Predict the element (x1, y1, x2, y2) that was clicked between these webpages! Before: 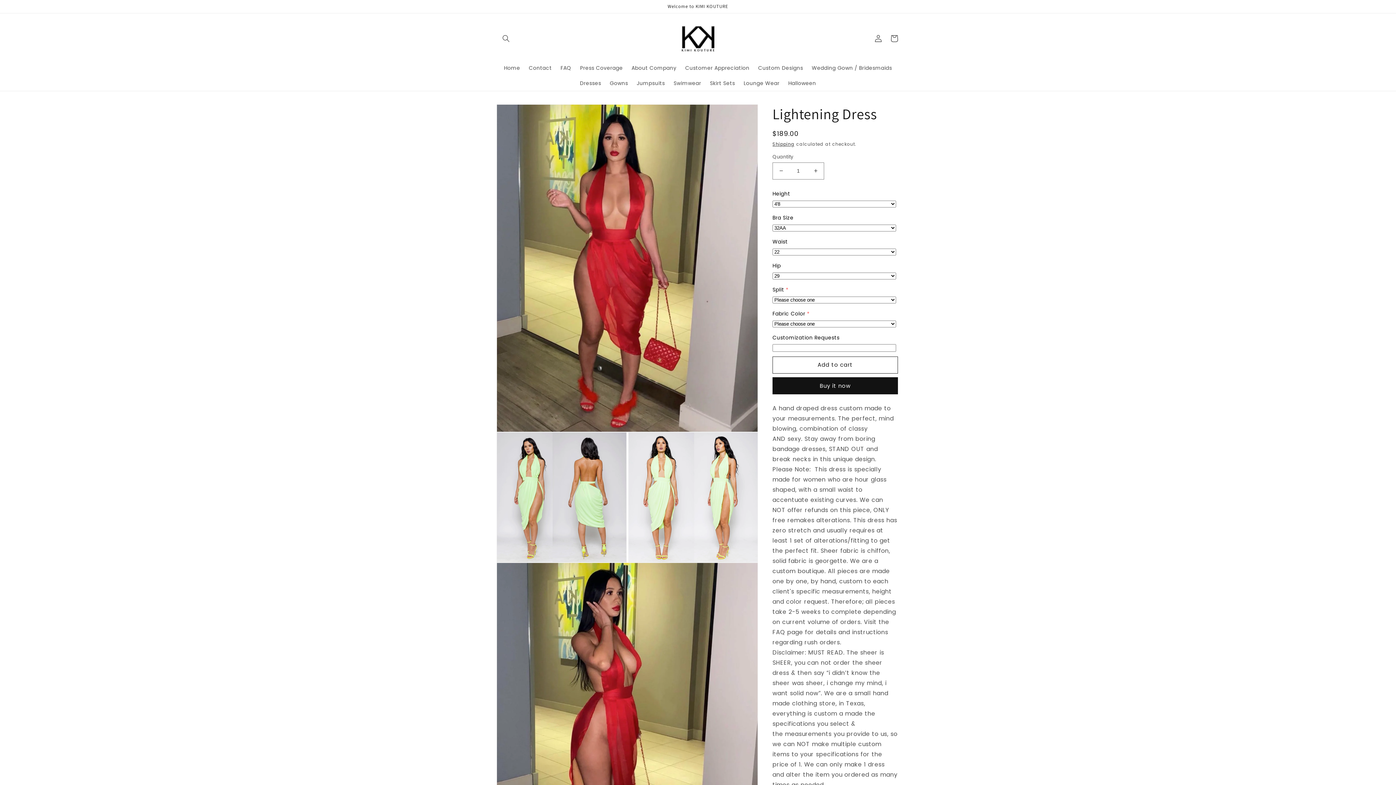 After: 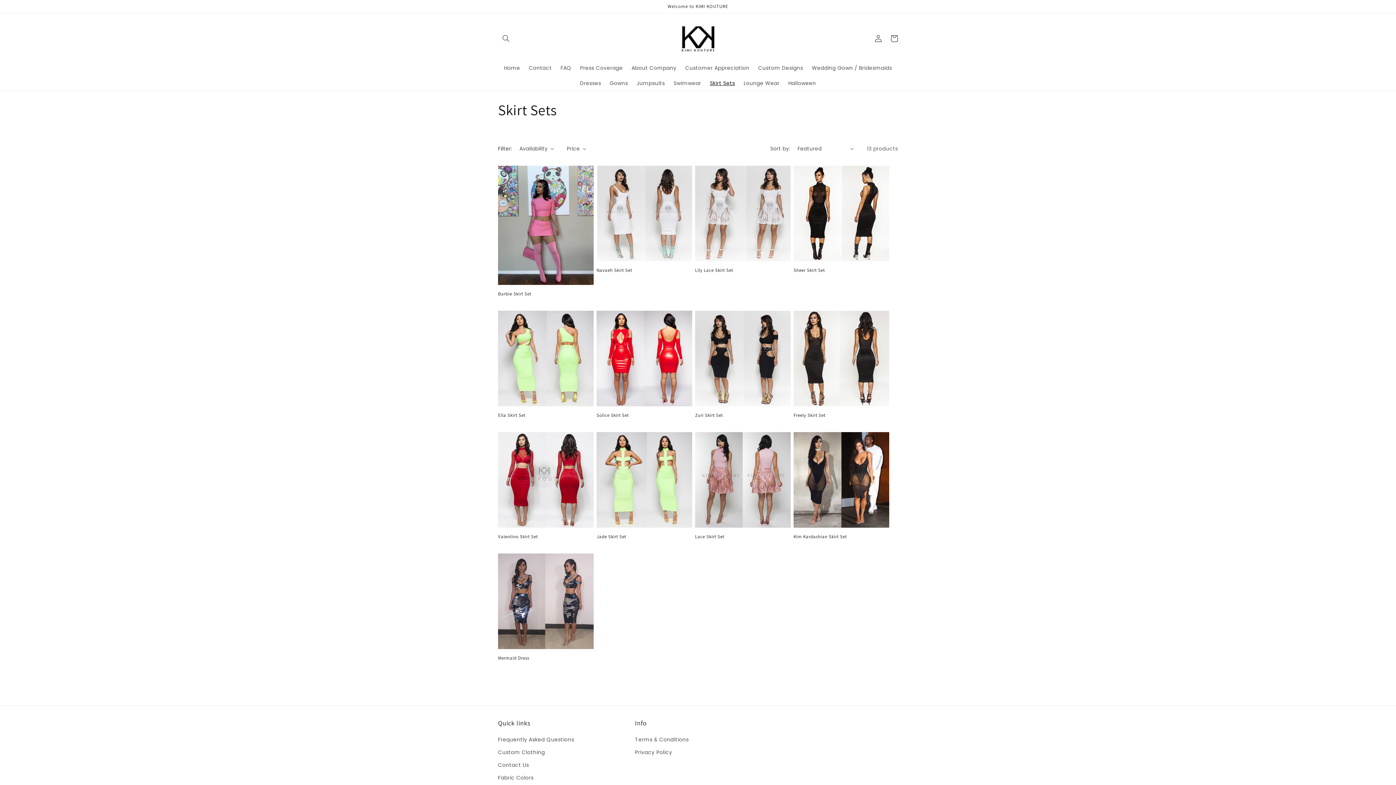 Action: label: Skirt Sets bbox: (705, 75, 739, 90)